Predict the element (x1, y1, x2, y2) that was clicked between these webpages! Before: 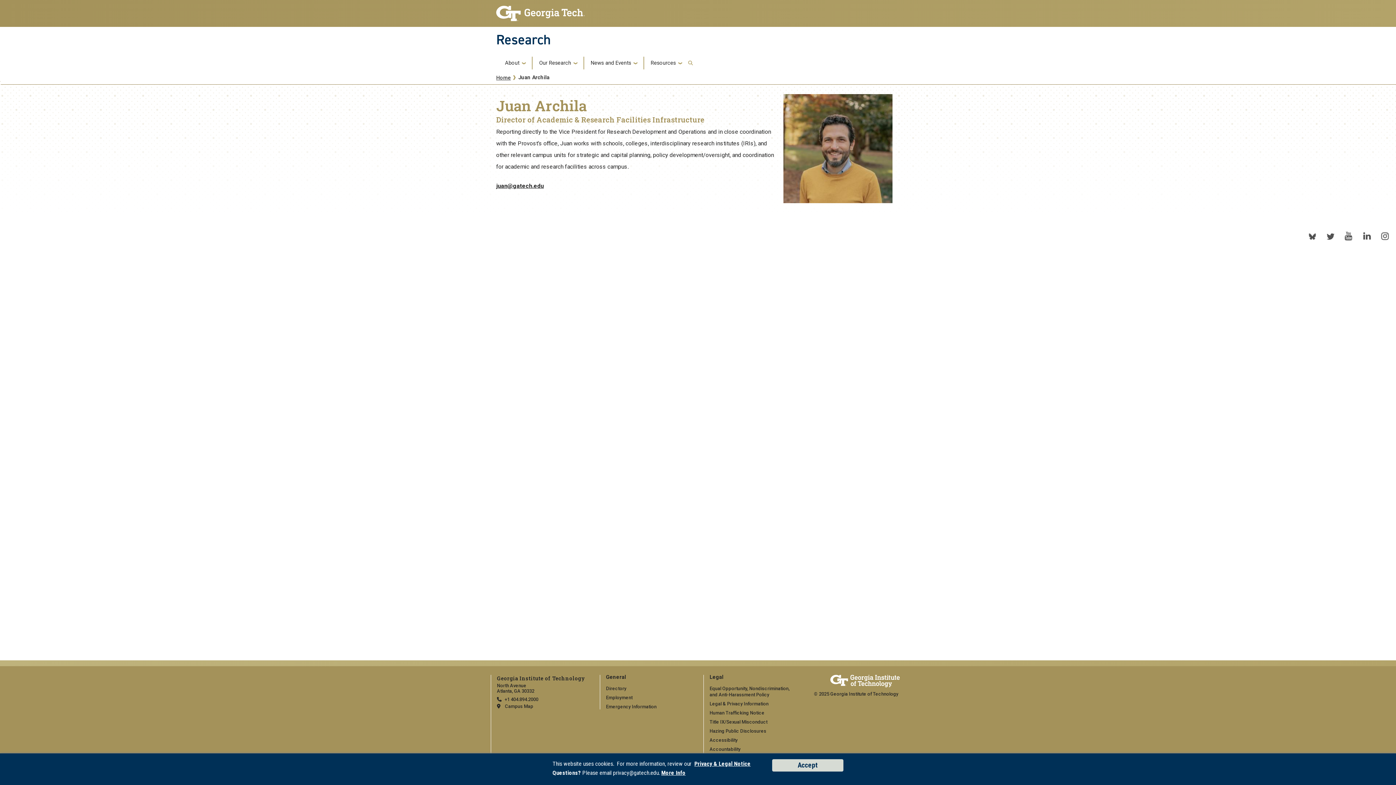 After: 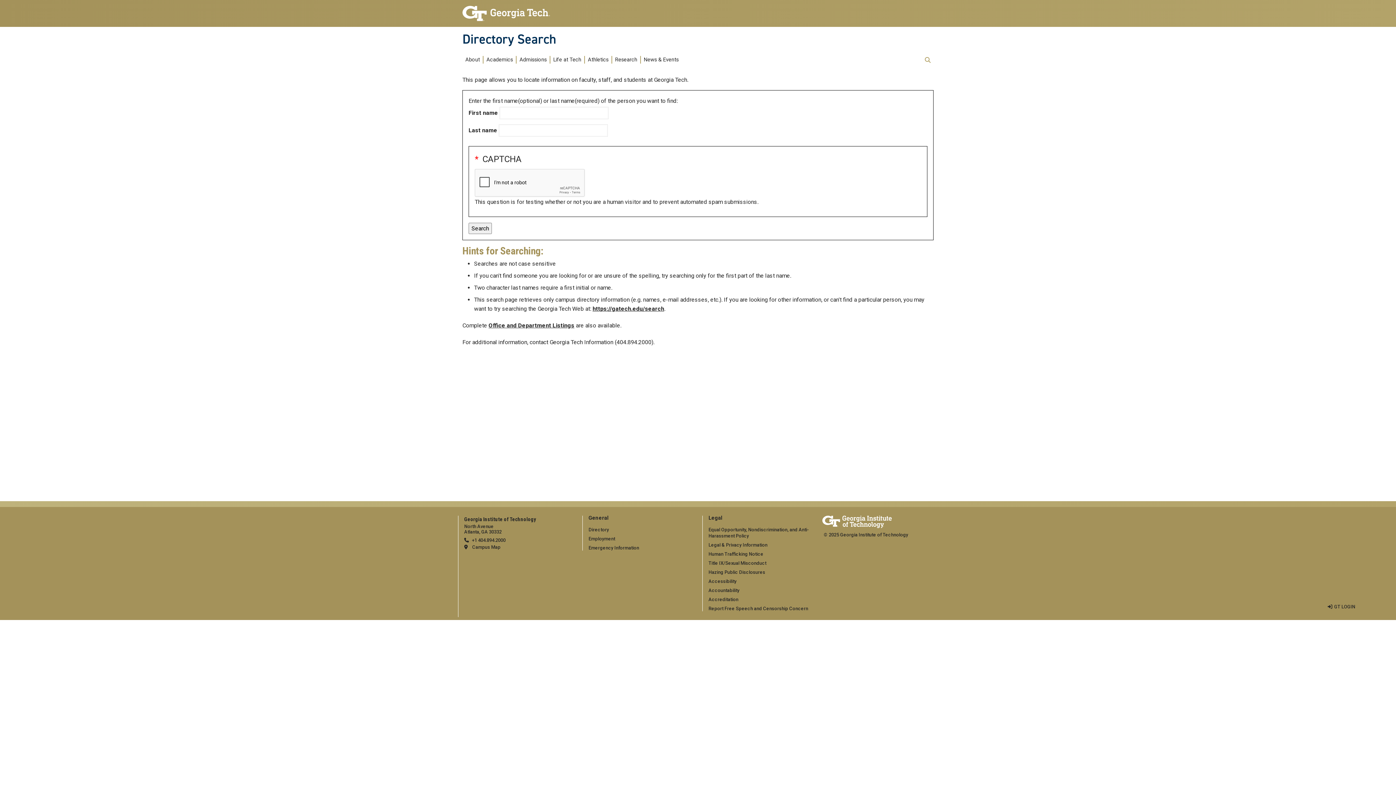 Action: bbox: (606, 686, 626, 691) label: Directory